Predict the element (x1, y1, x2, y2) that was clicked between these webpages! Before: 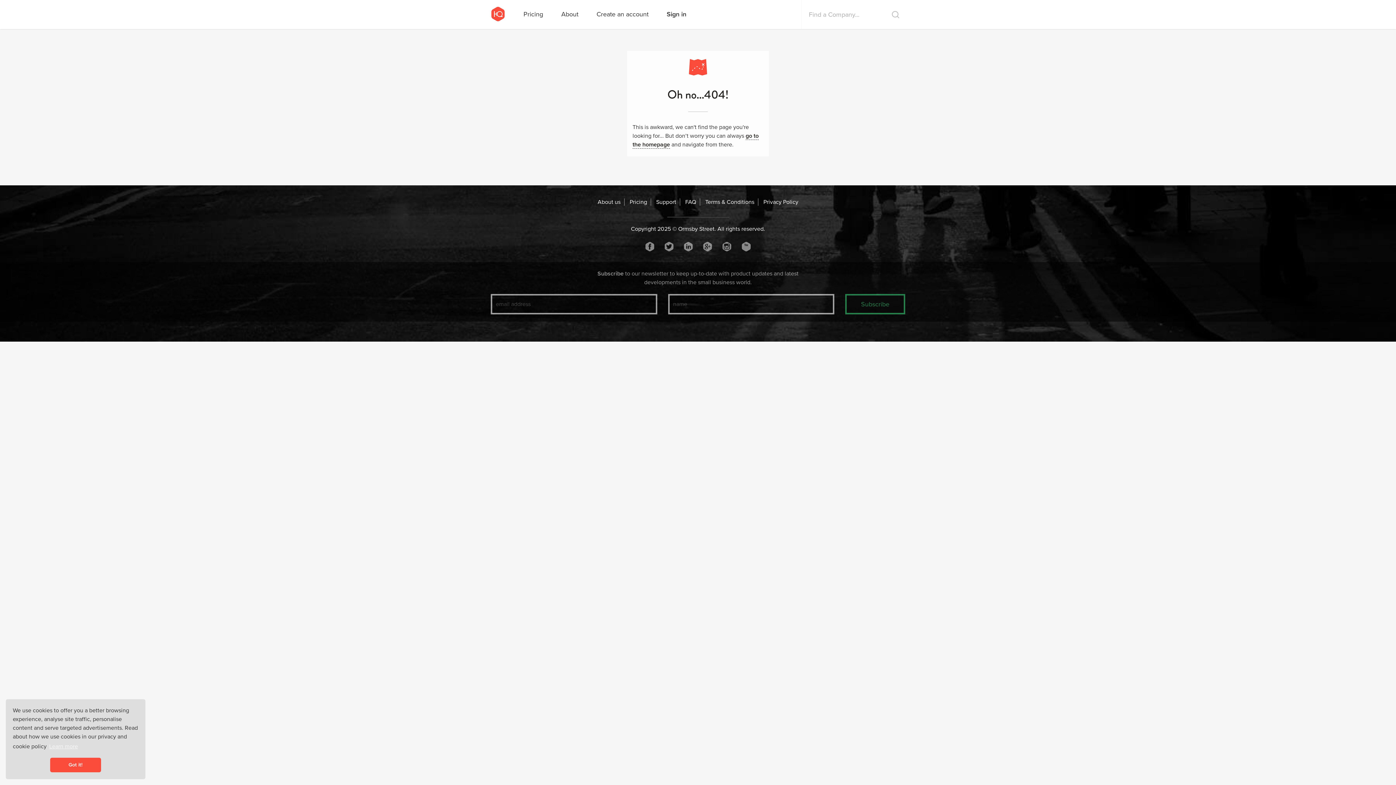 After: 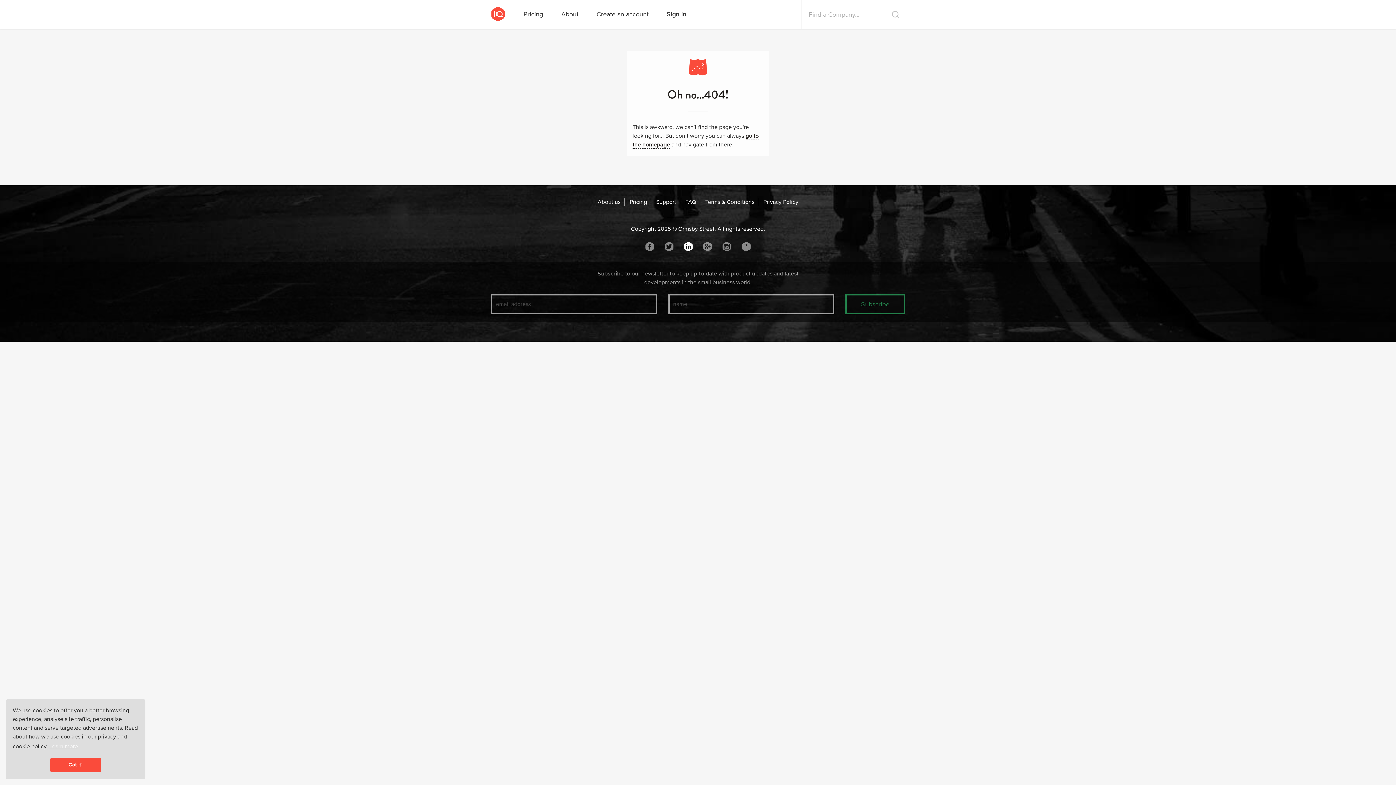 Action: bbox: (680, 242, 696, 253)